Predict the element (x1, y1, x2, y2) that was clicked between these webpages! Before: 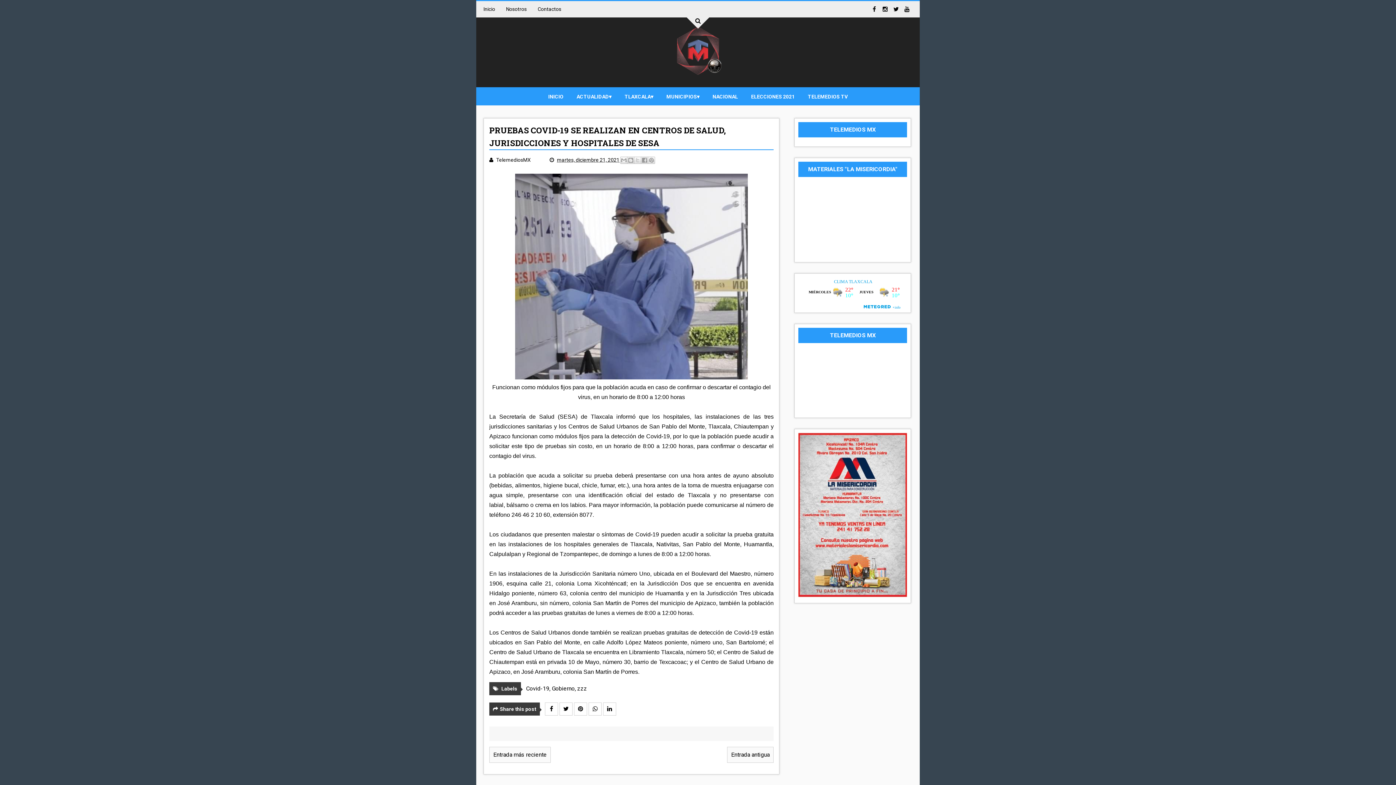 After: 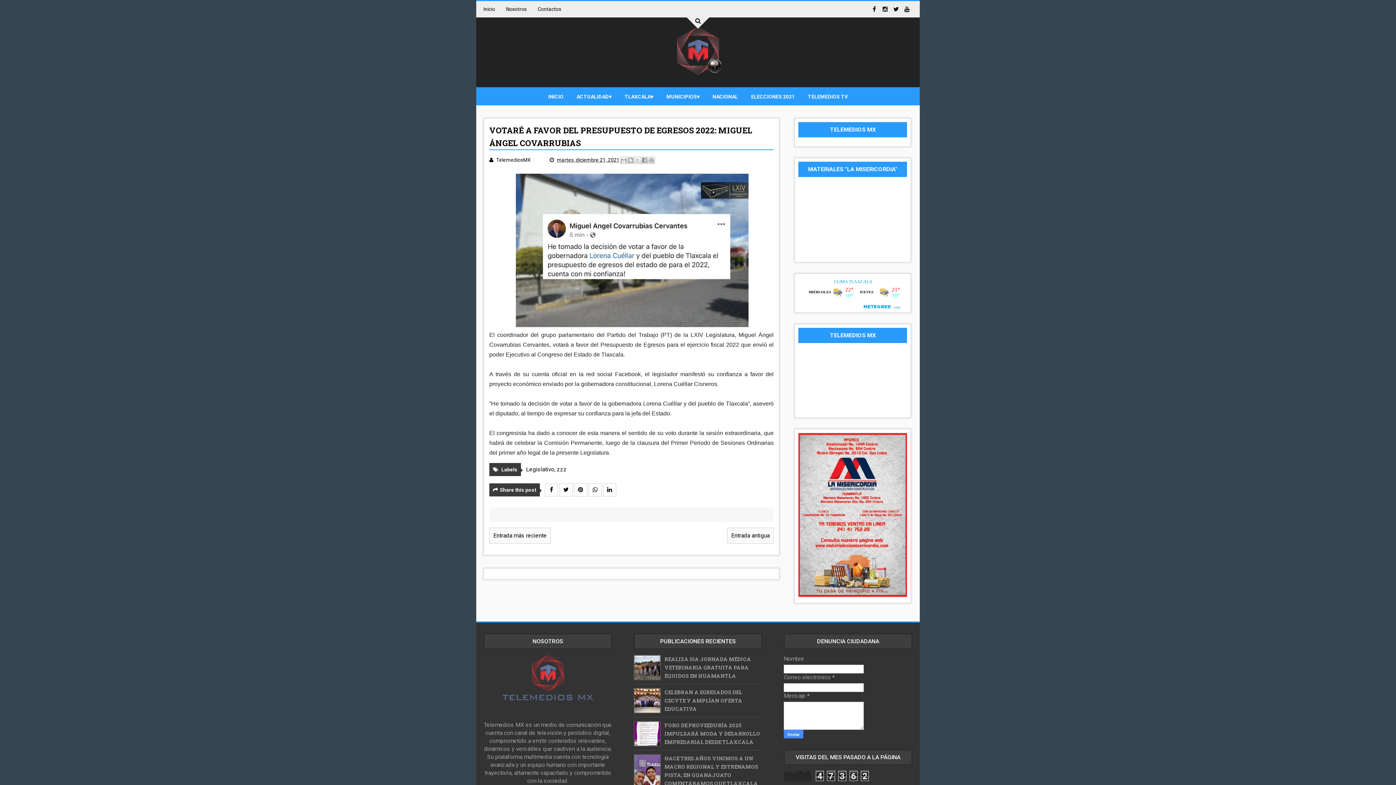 Action: label: Entrada antigua bbox: (727, 747, 773, 763)